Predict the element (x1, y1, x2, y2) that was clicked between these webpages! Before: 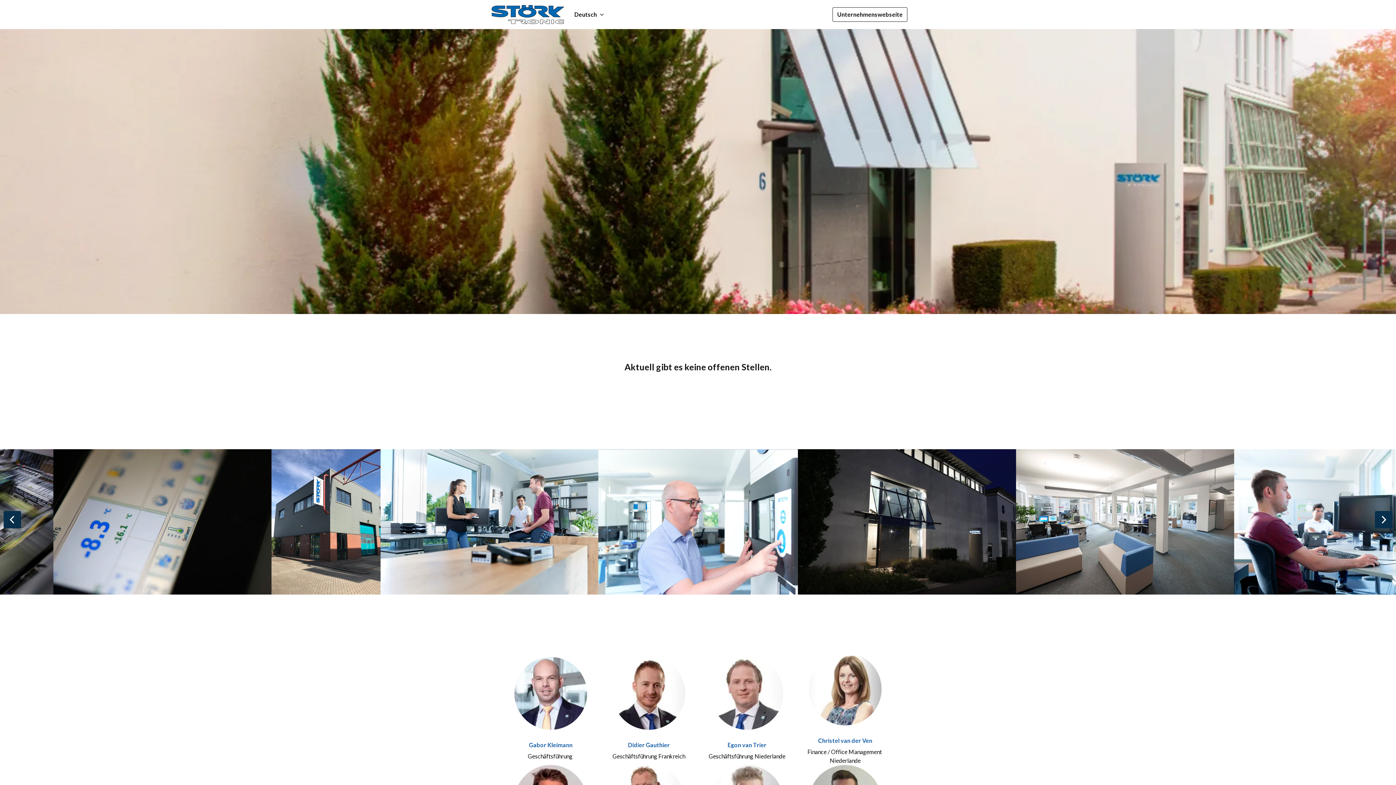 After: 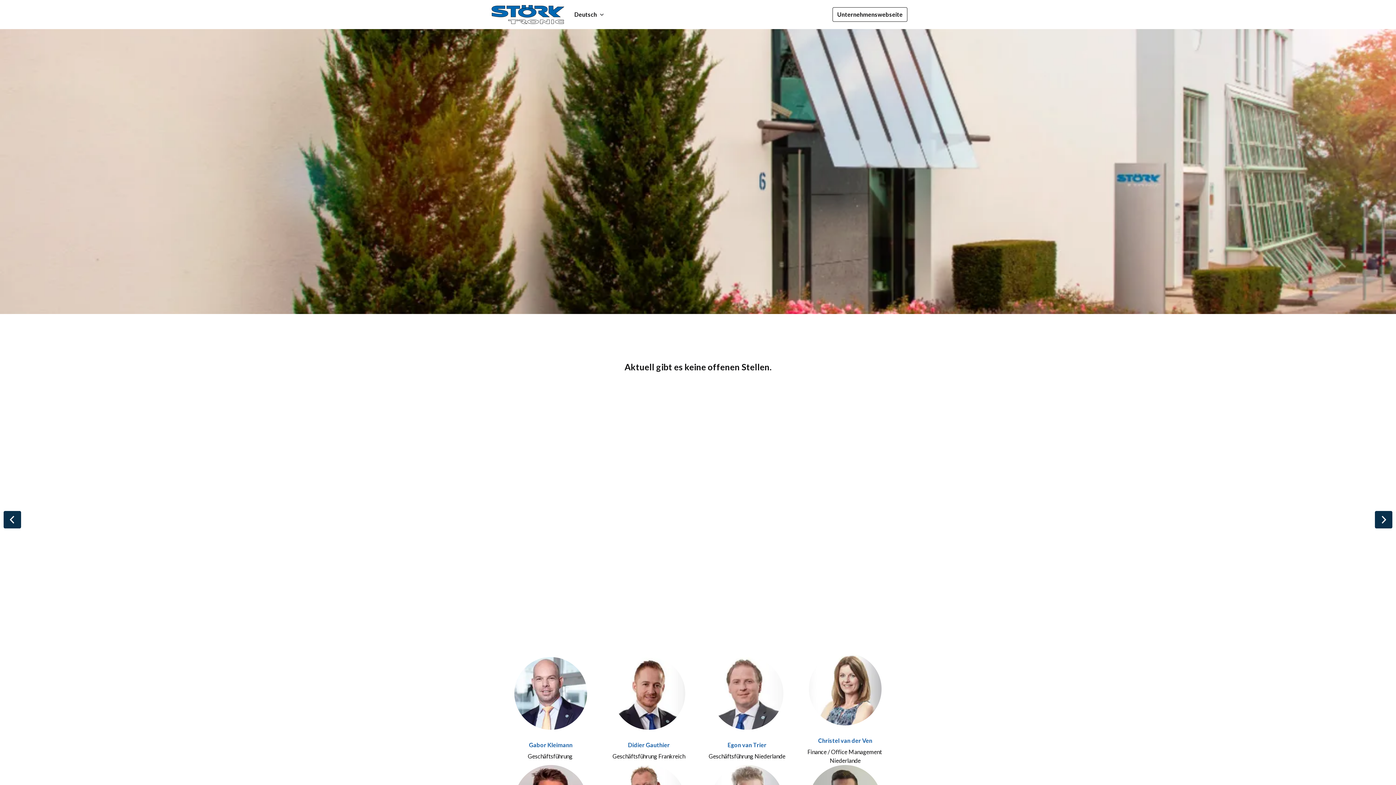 Action: bbox: (3, 511, 21, 528) label: Vorige Folie